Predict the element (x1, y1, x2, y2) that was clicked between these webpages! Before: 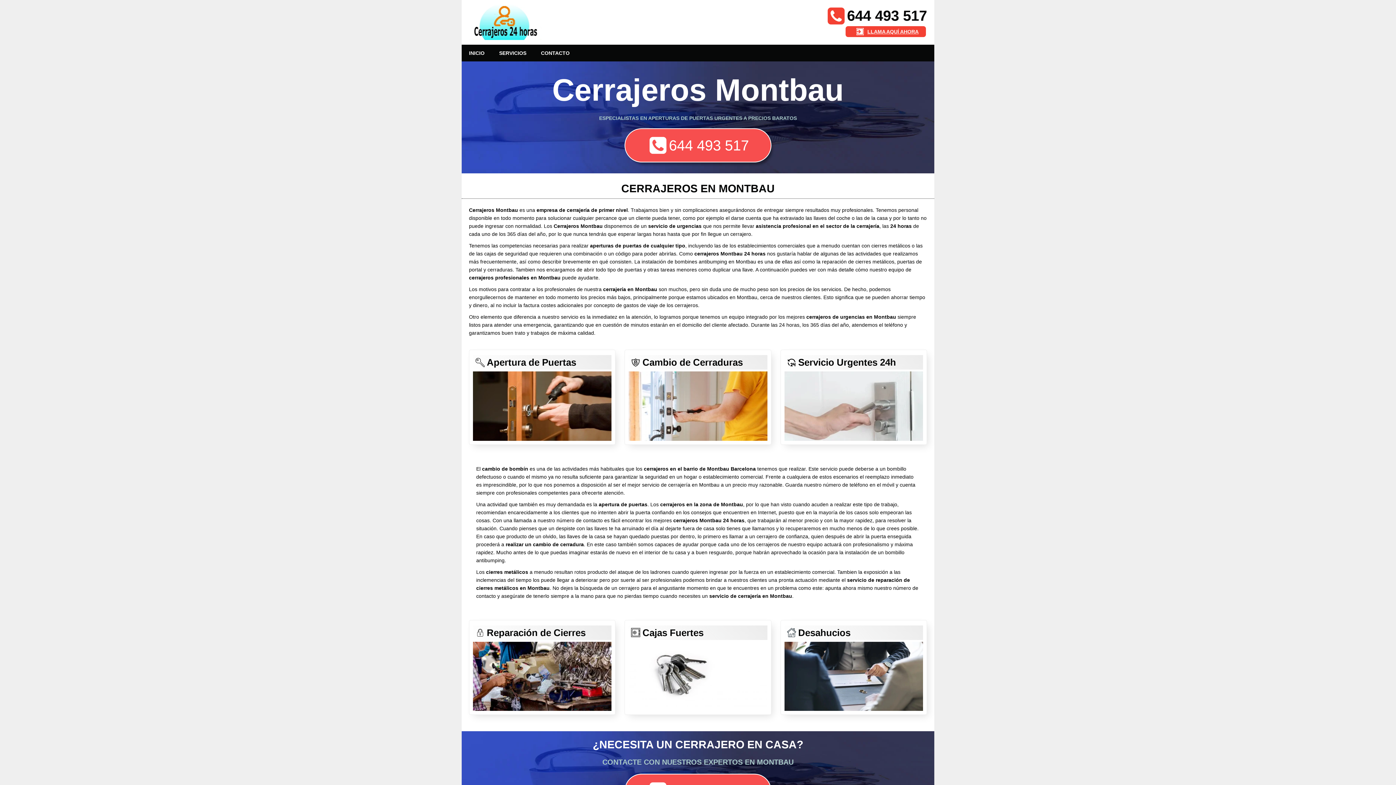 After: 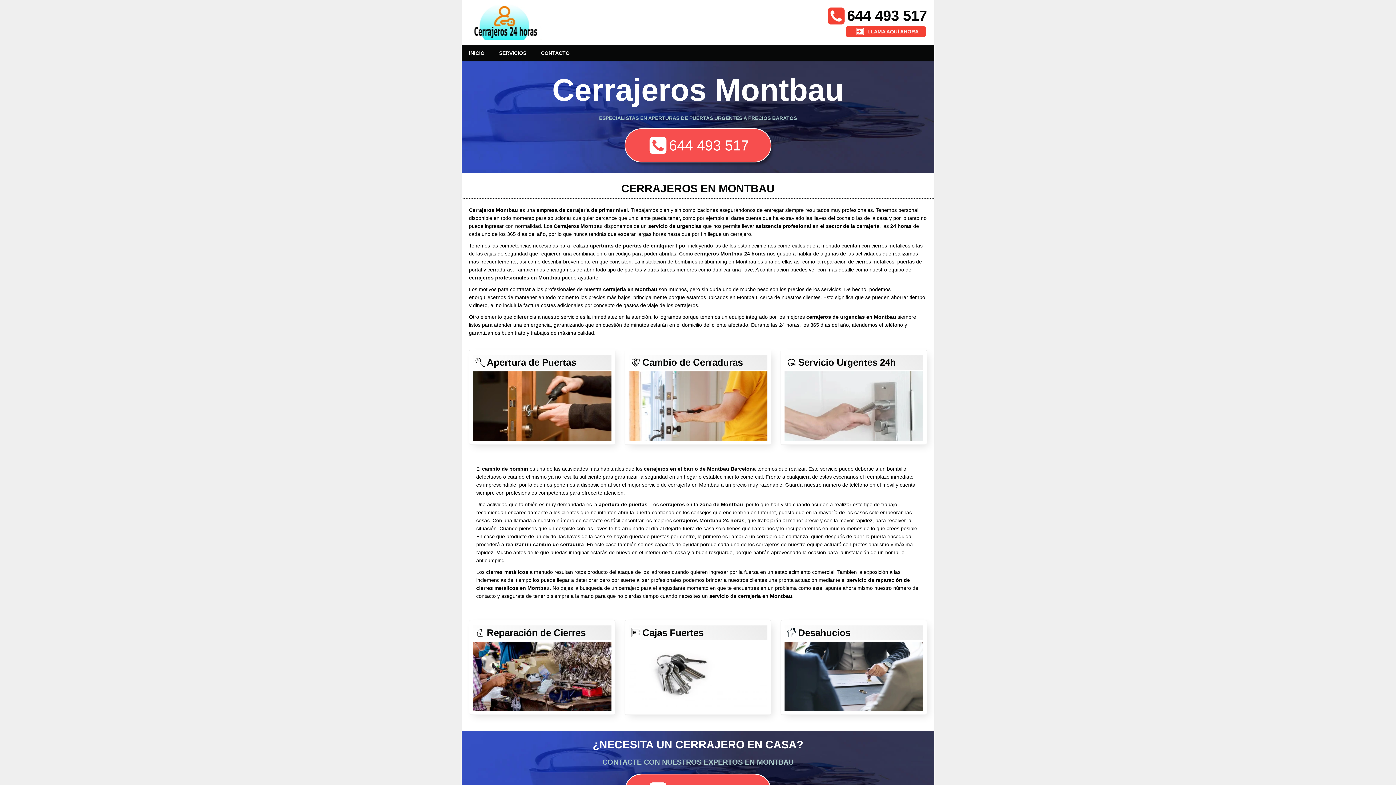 Action: bbox: (642, 355, 743, 369) label: Cambio de Cerraduras